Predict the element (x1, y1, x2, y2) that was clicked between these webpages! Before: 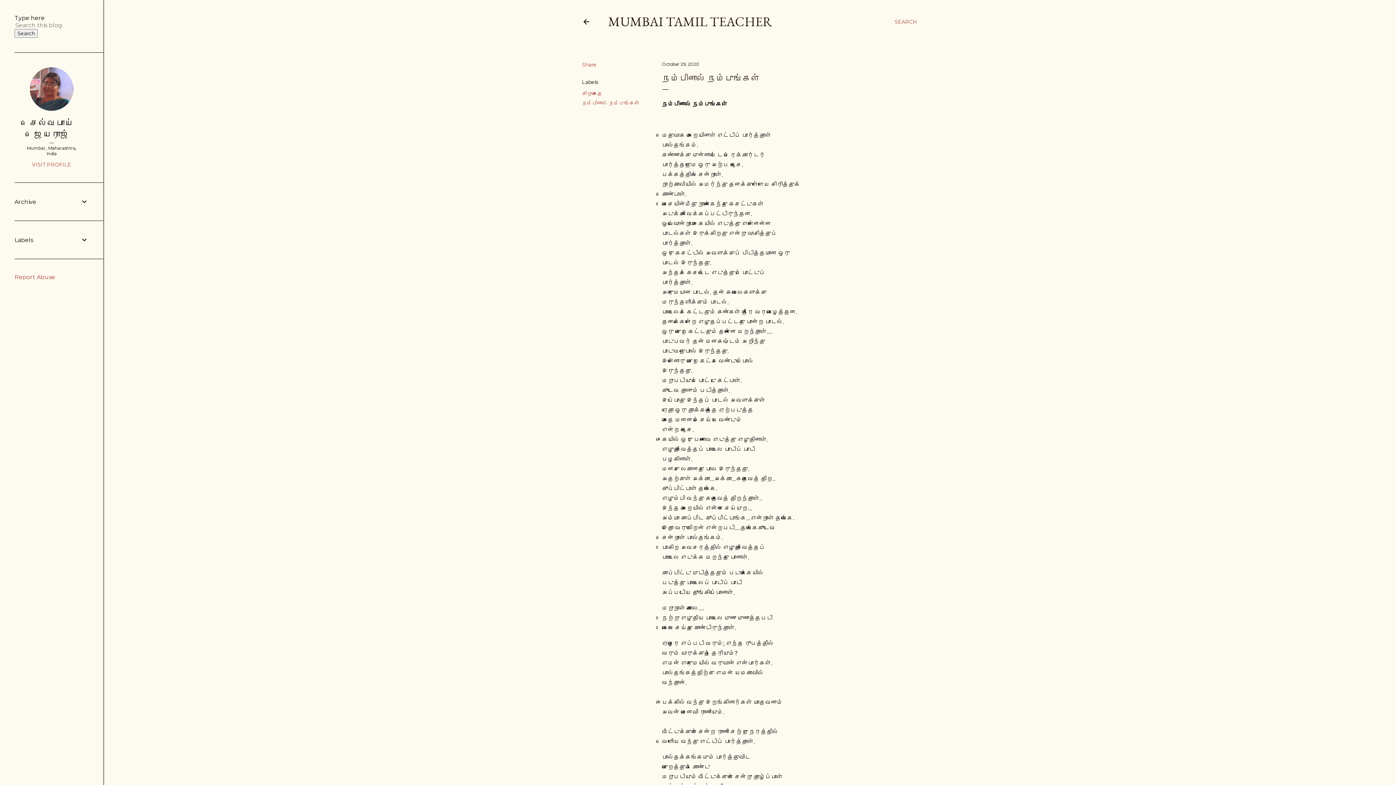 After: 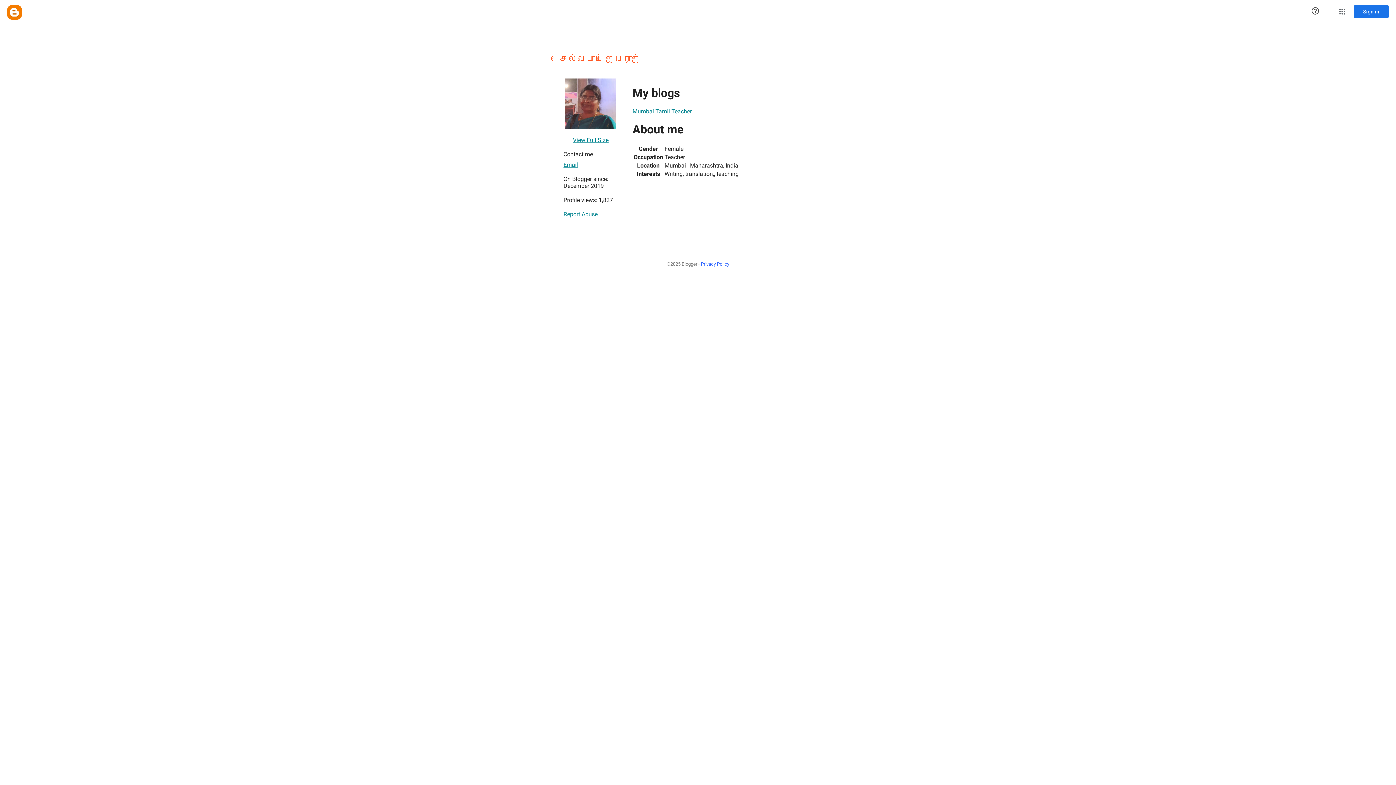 Action: bbox: (29, 105, 73, 112)